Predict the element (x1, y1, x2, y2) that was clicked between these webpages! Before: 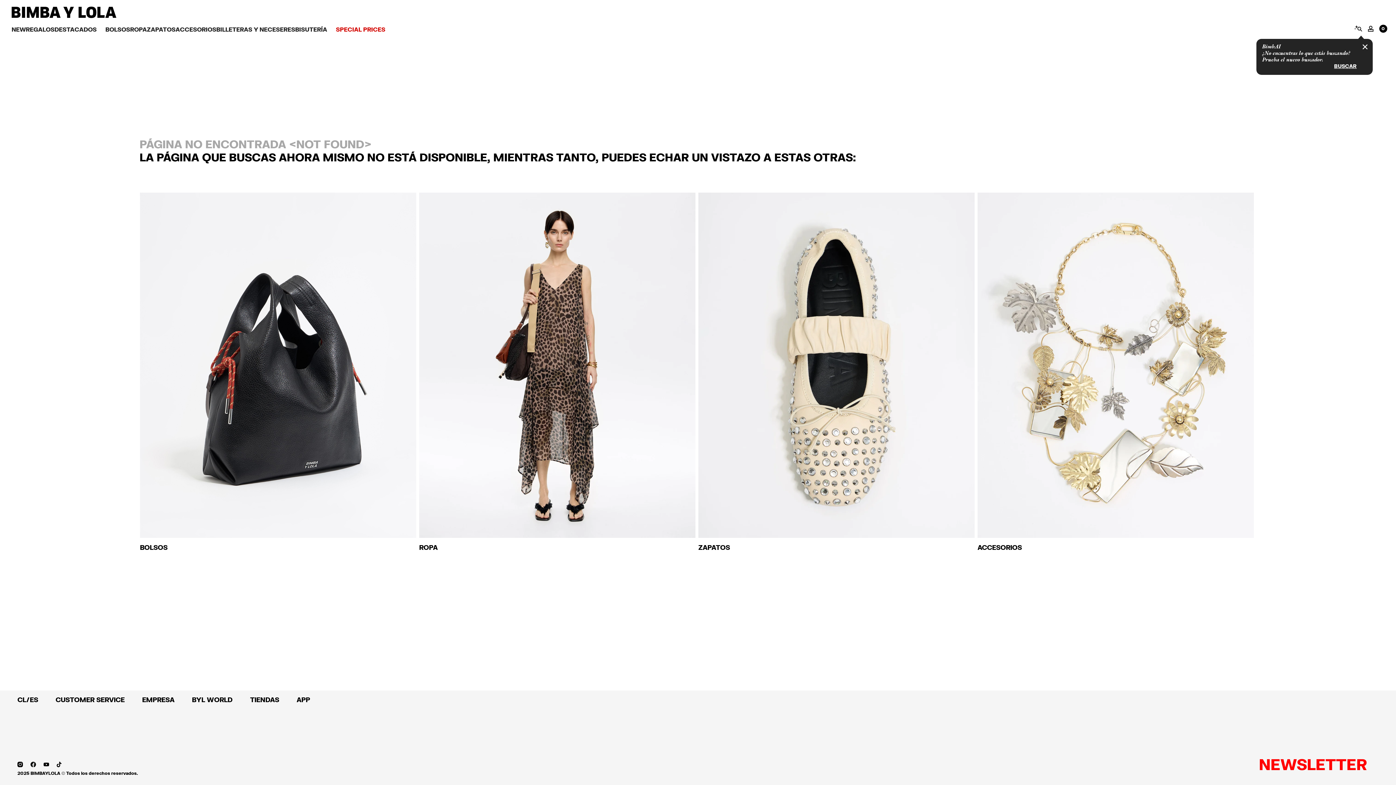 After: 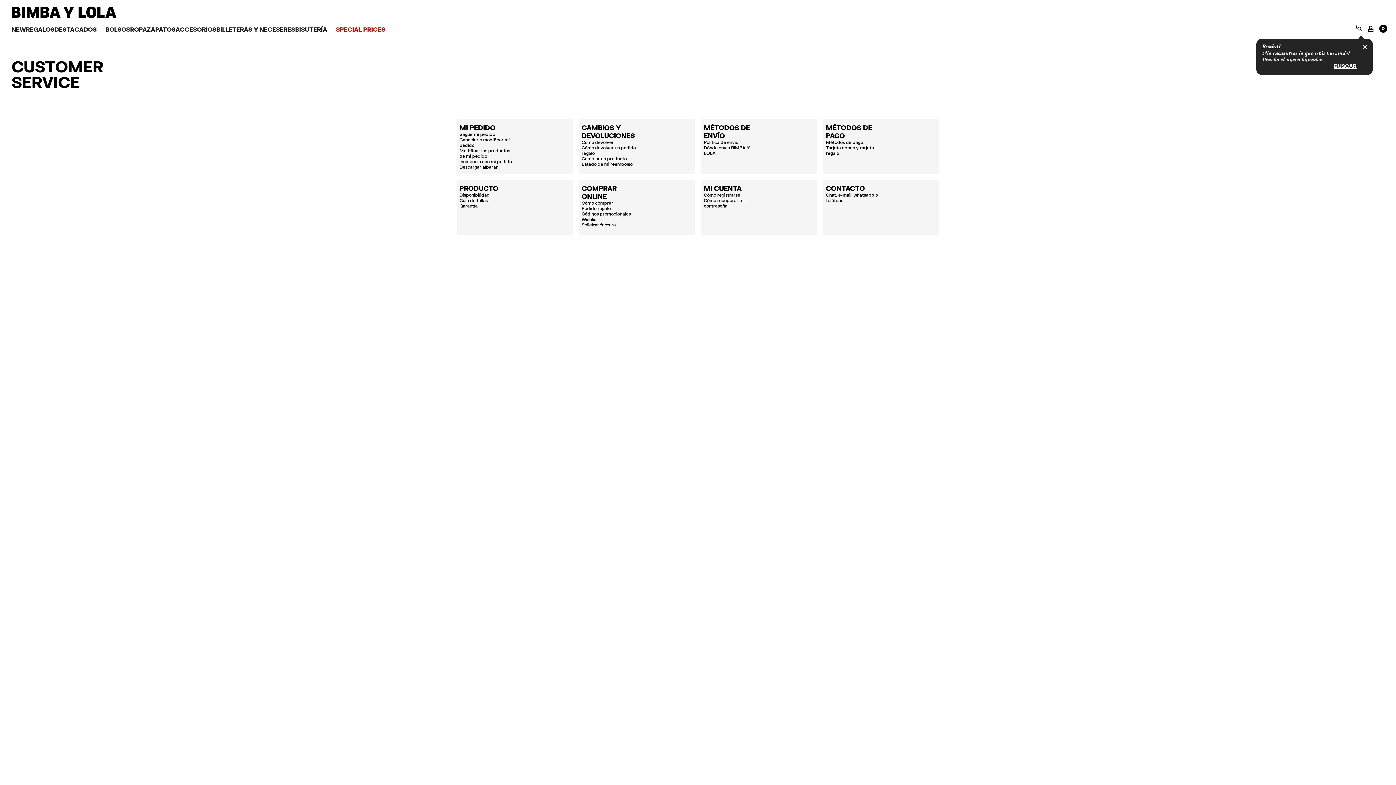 Action: bbox: (55, 696, 124, 704) label: CUSTOMER SERVICE